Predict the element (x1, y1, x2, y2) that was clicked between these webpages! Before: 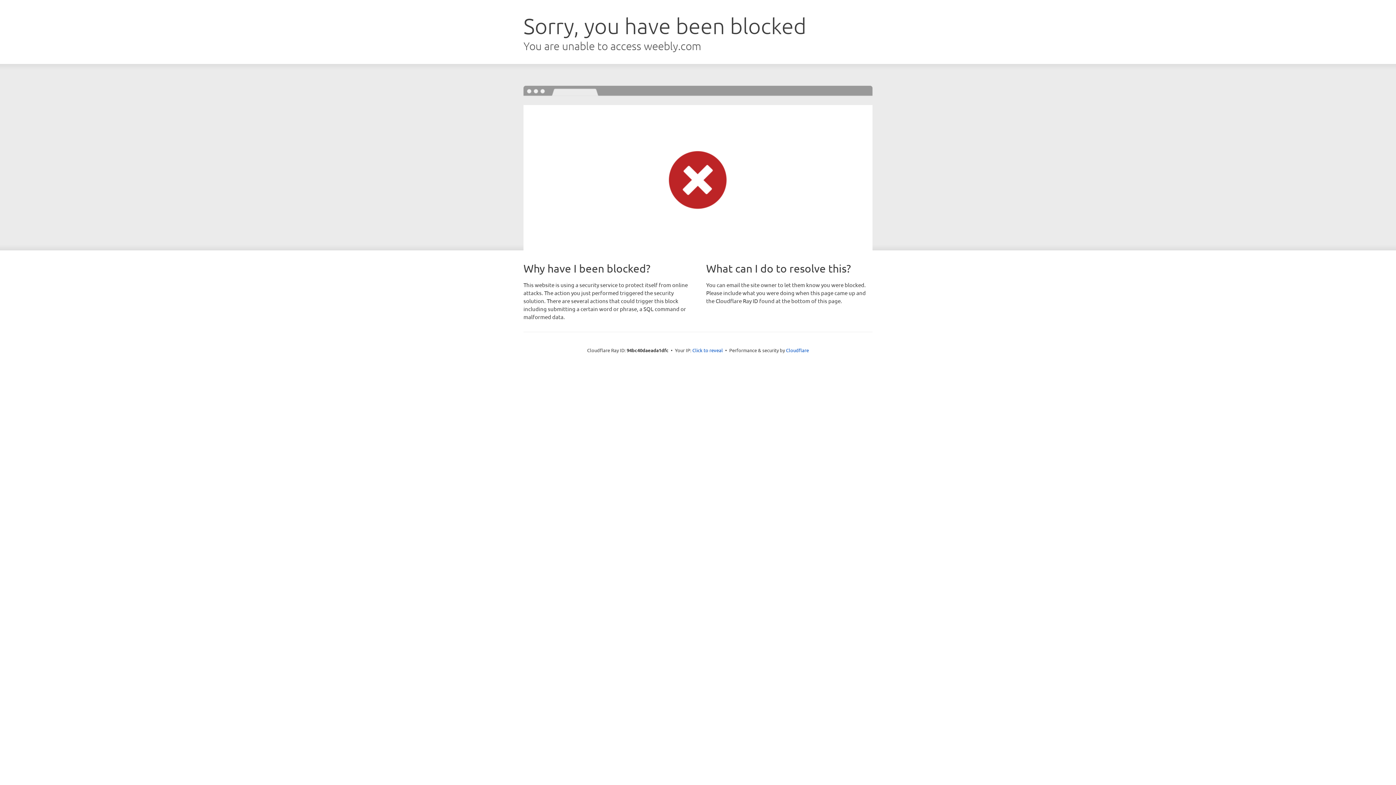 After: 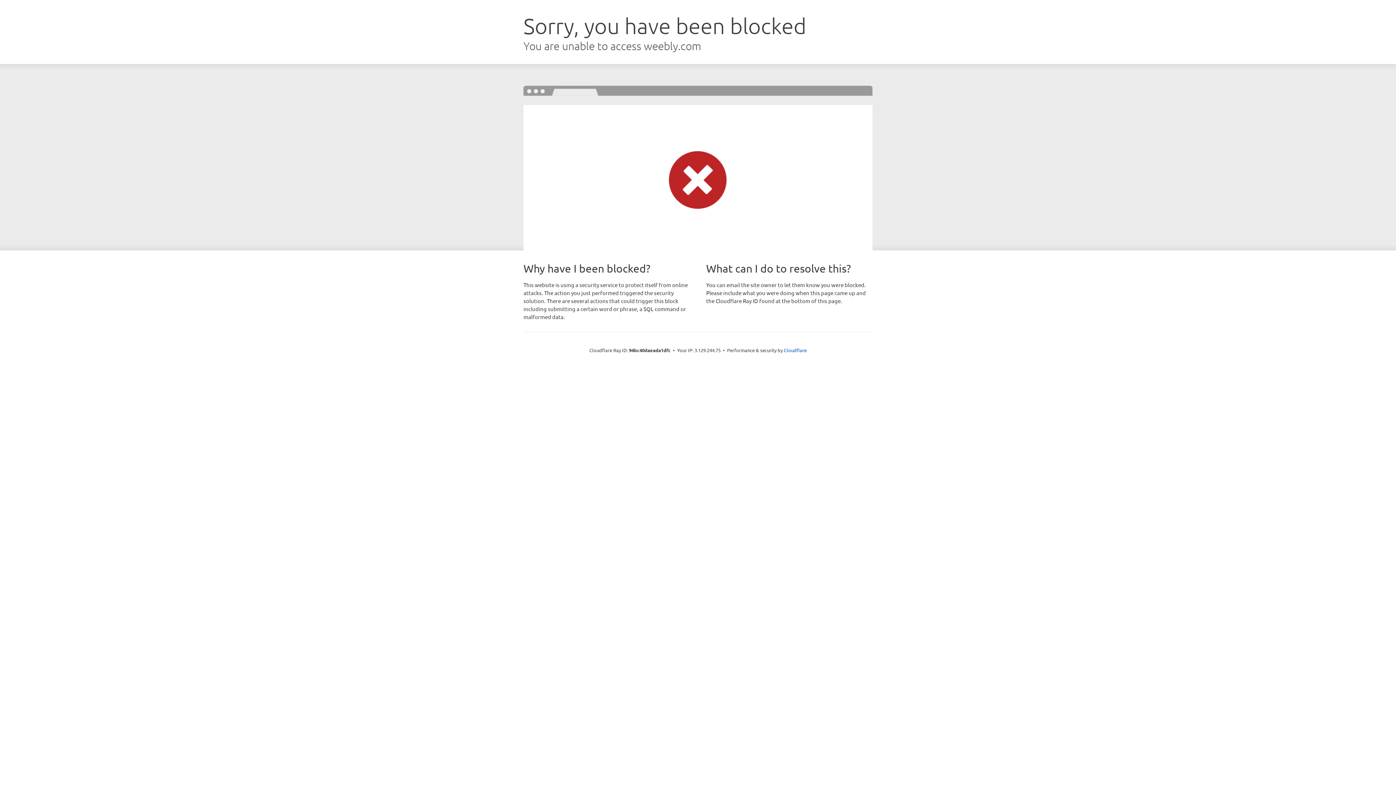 Action: bbox: (692, 346, 723, 353) label: Click to reveal